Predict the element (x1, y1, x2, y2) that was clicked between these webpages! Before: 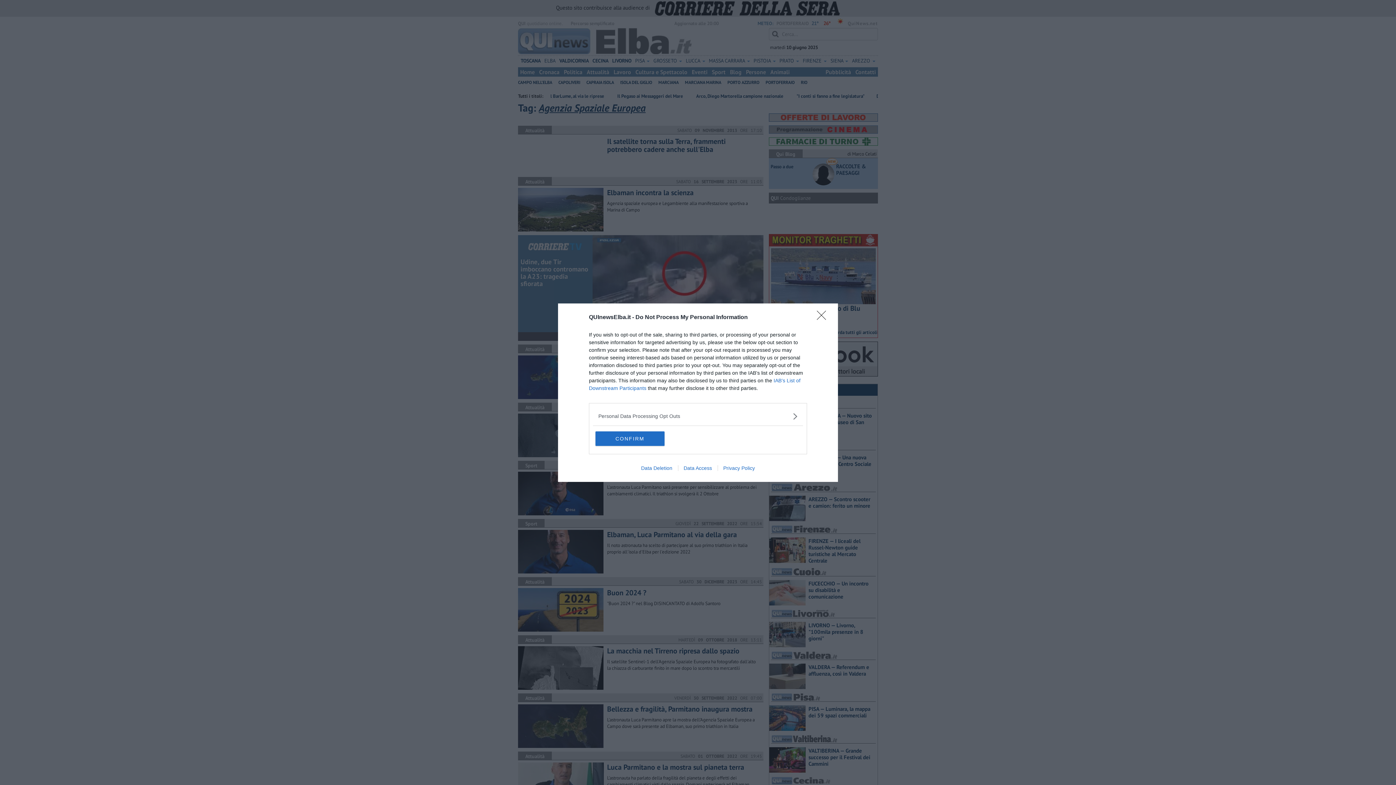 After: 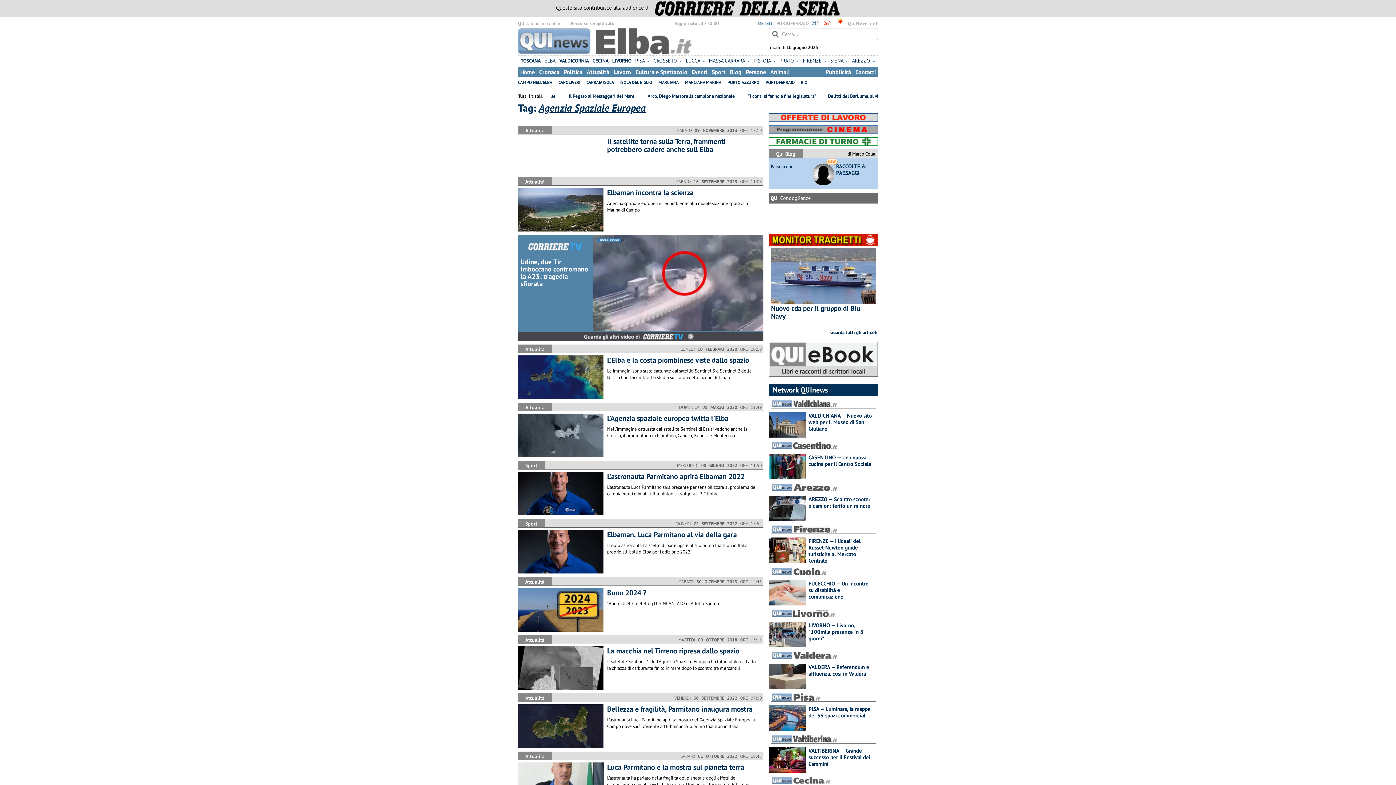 Action: label: Close bbox: (817, 310, 830, 324)